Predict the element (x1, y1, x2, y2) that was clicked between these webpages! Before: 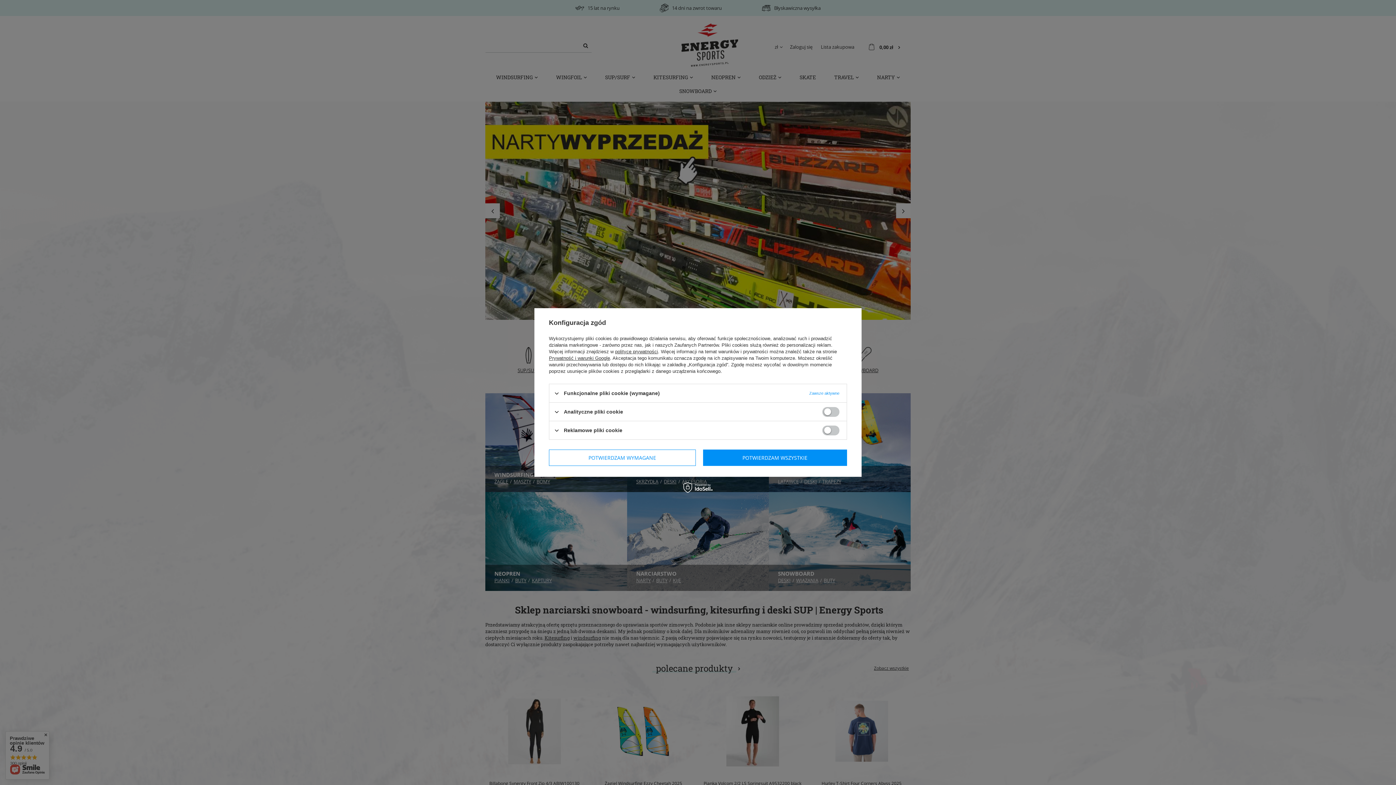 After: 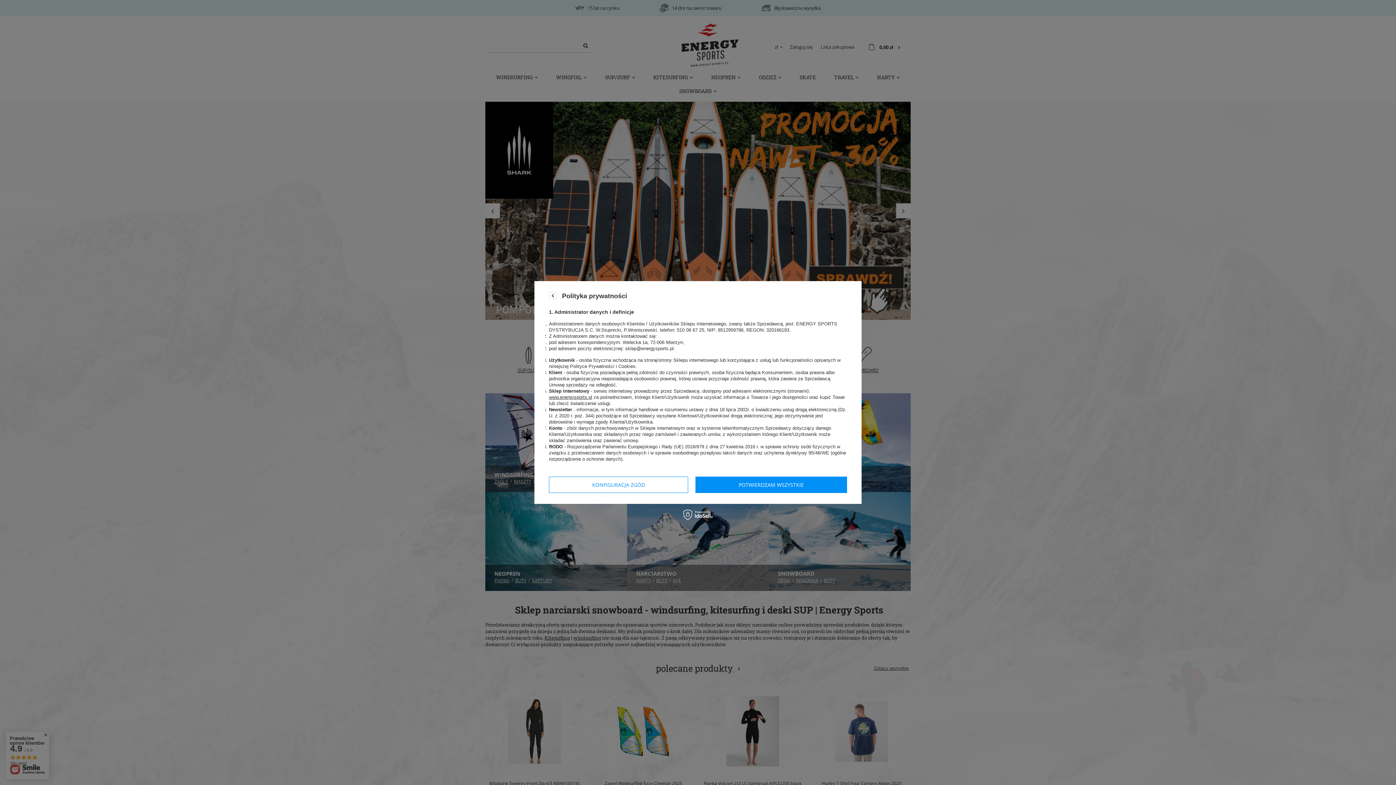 Action: label: polityce prywatności bbox: (615, 349, 658, 354)